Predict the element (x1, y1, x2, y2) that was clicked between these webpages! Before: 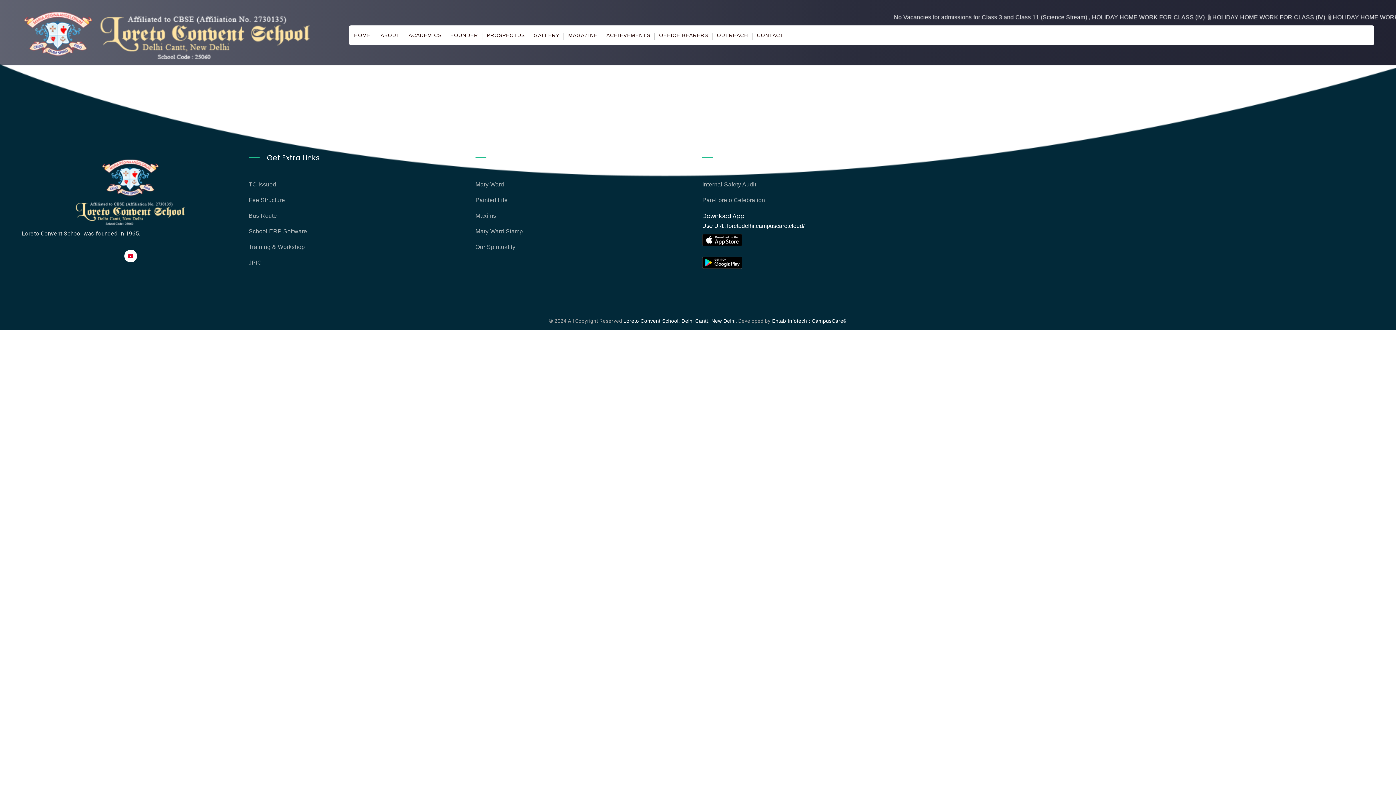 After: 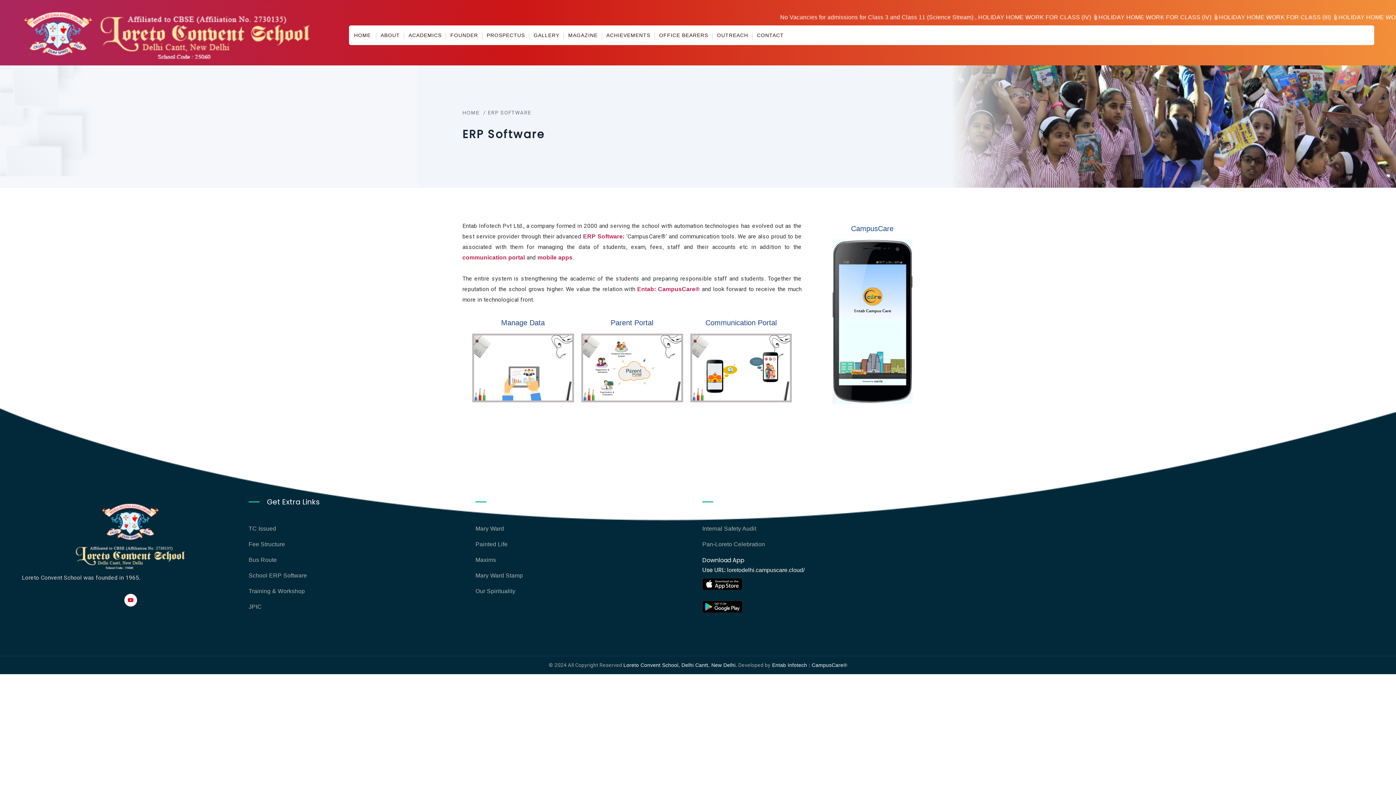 Action: label: School ERP Software bbox: (248, 228, 307, 234)